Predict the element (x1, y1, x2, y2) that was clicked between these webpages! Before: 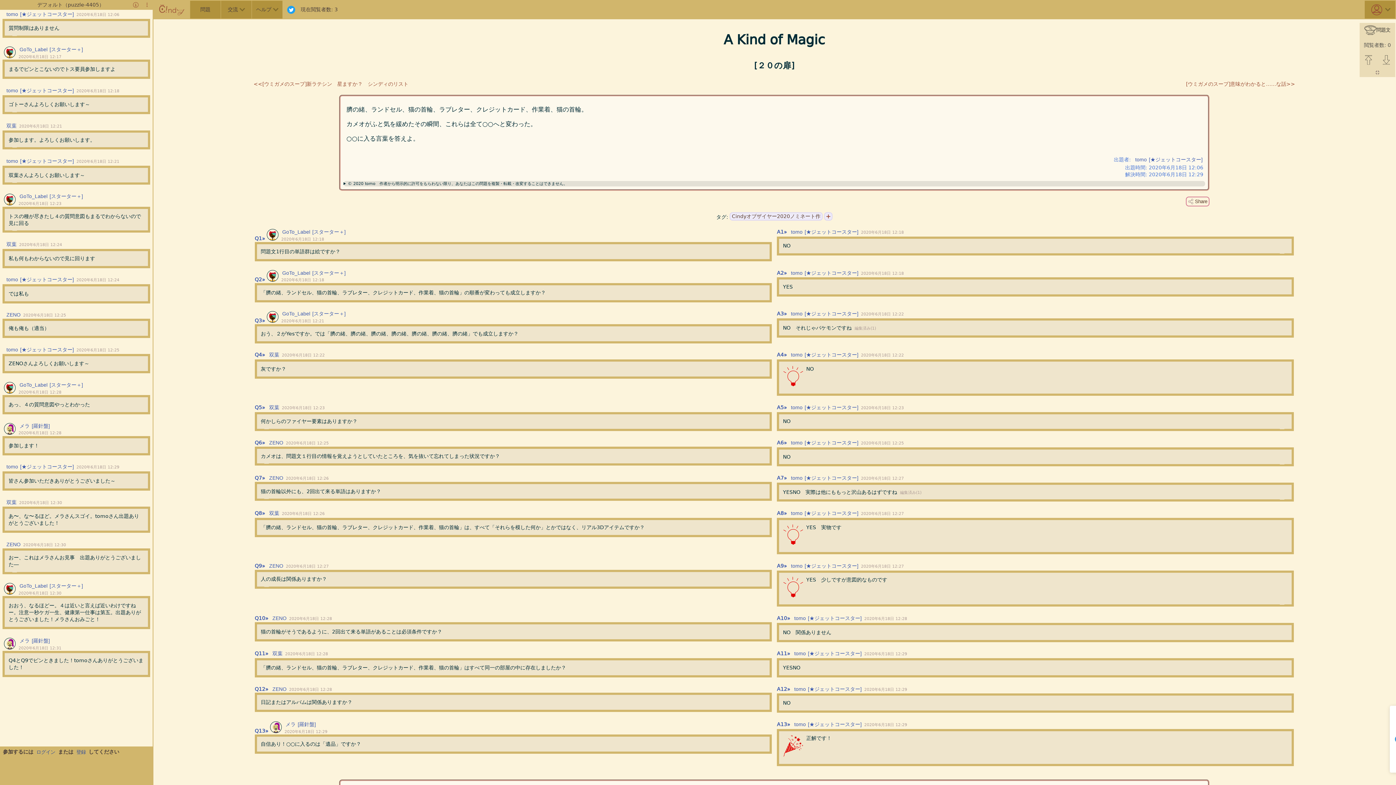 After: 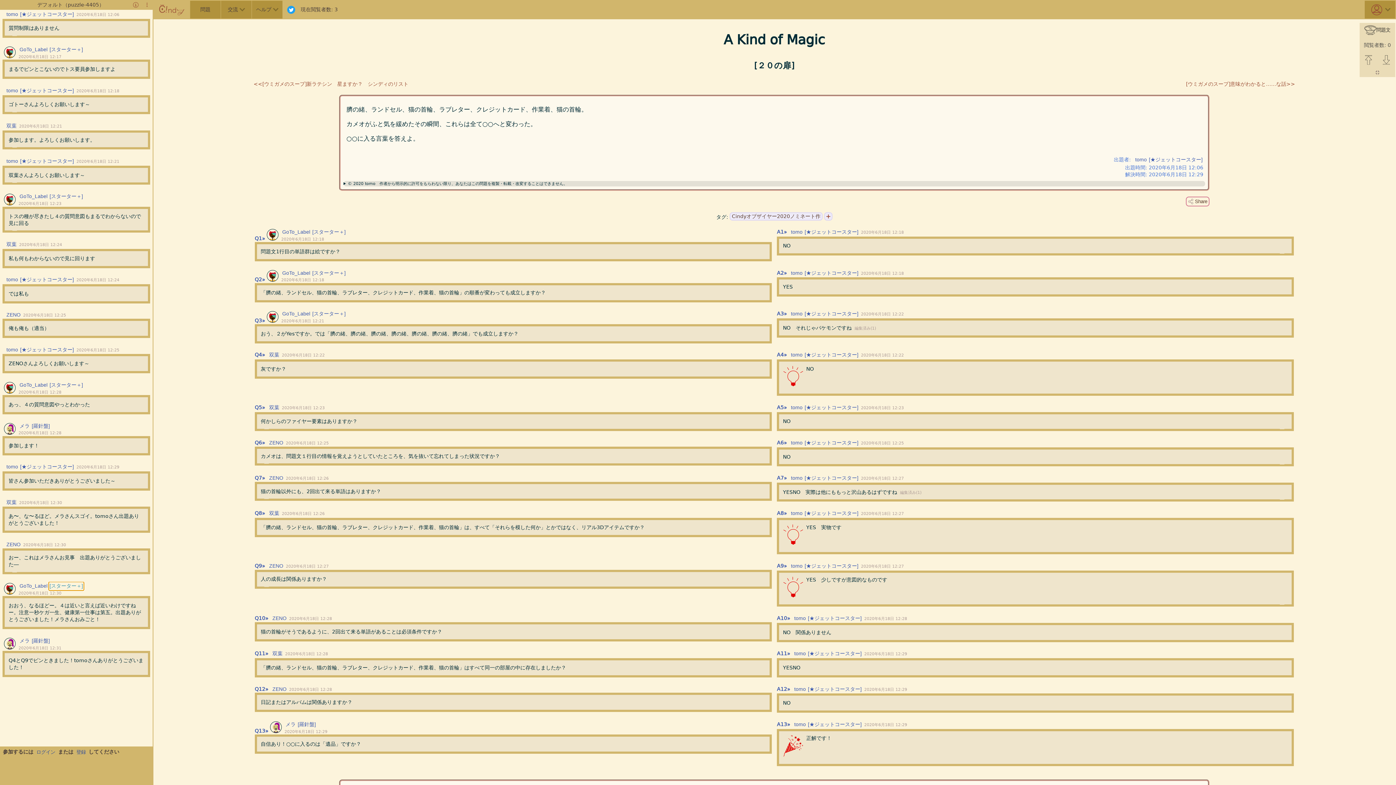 Action: label: [スターター＋] bbox: (48, 605, 84, 614)